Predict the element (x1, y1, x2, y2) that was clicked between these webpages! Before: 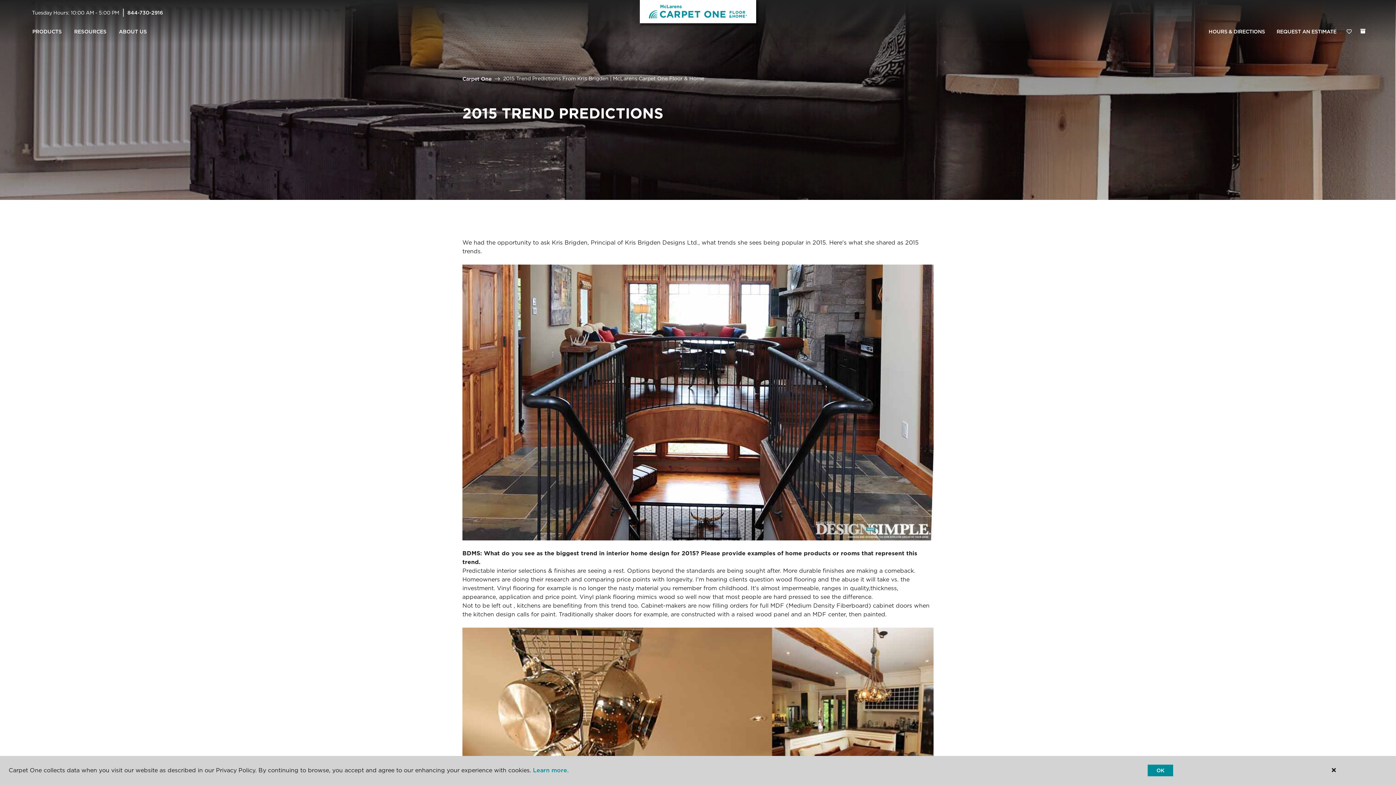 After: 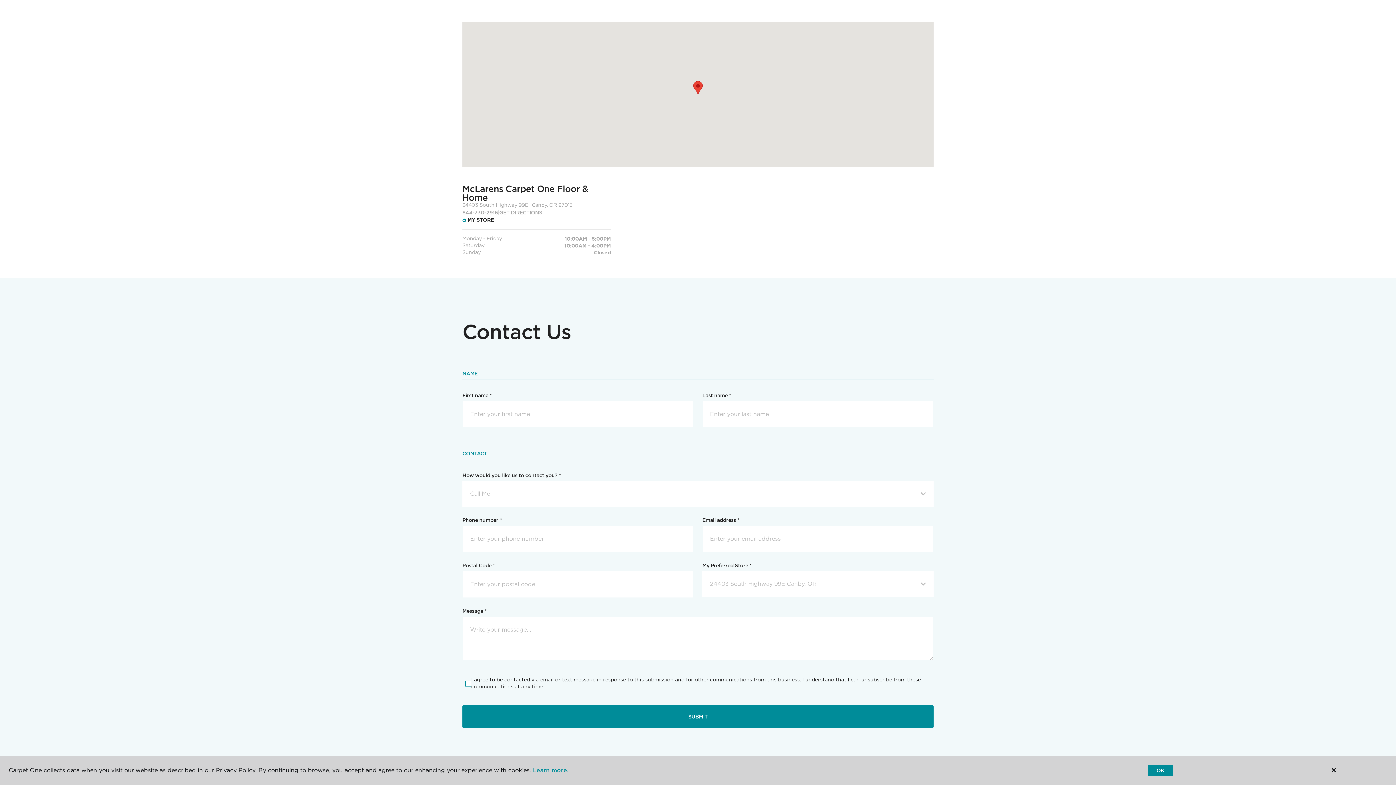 Action: bbox: (1203, 24, 1271, 39) label: HOURS & DIRECTIONS